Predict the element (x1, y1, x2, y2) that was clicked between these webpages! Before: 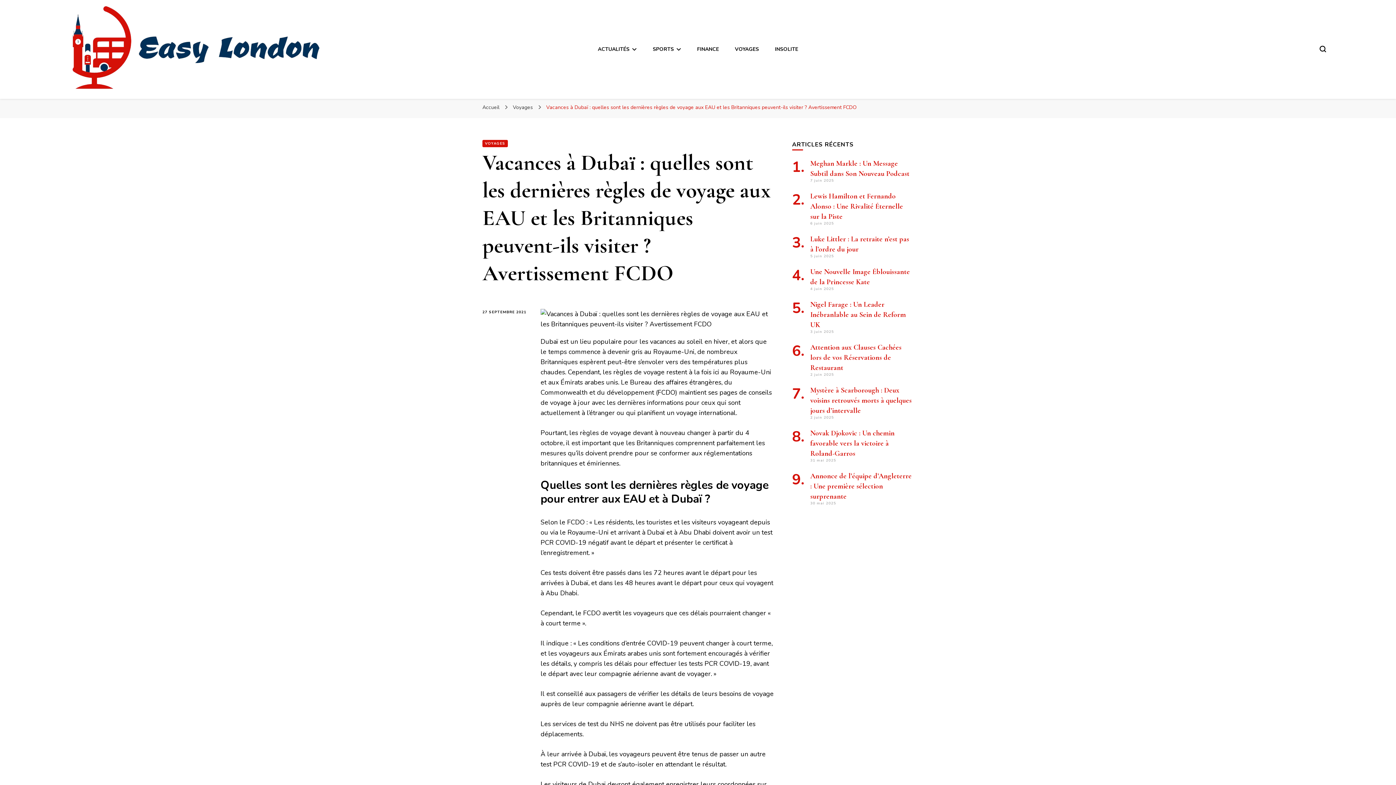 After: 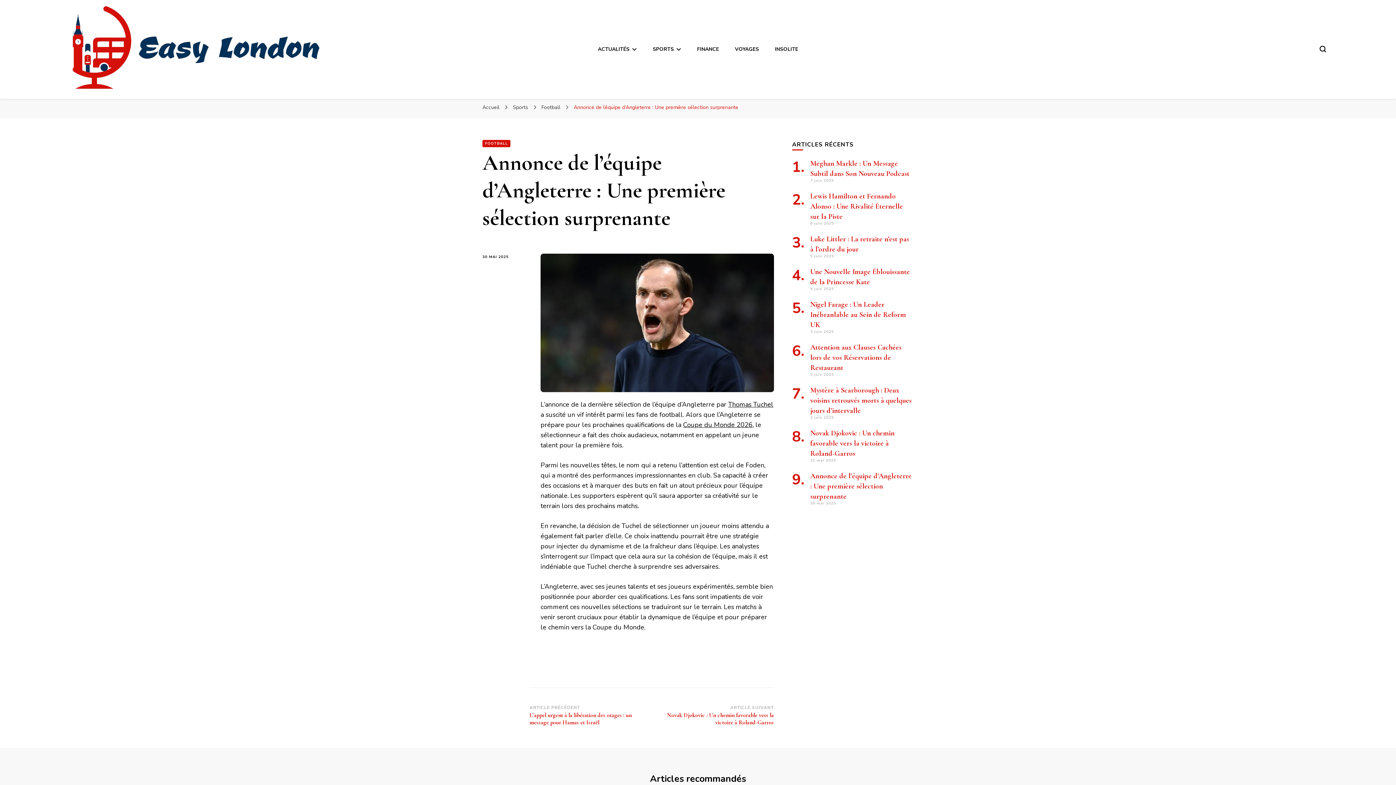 Action: bbox: (810, 472, 911, 501) label: Annonce de l’équipe d’Angleterre : Une première sélection surprenante